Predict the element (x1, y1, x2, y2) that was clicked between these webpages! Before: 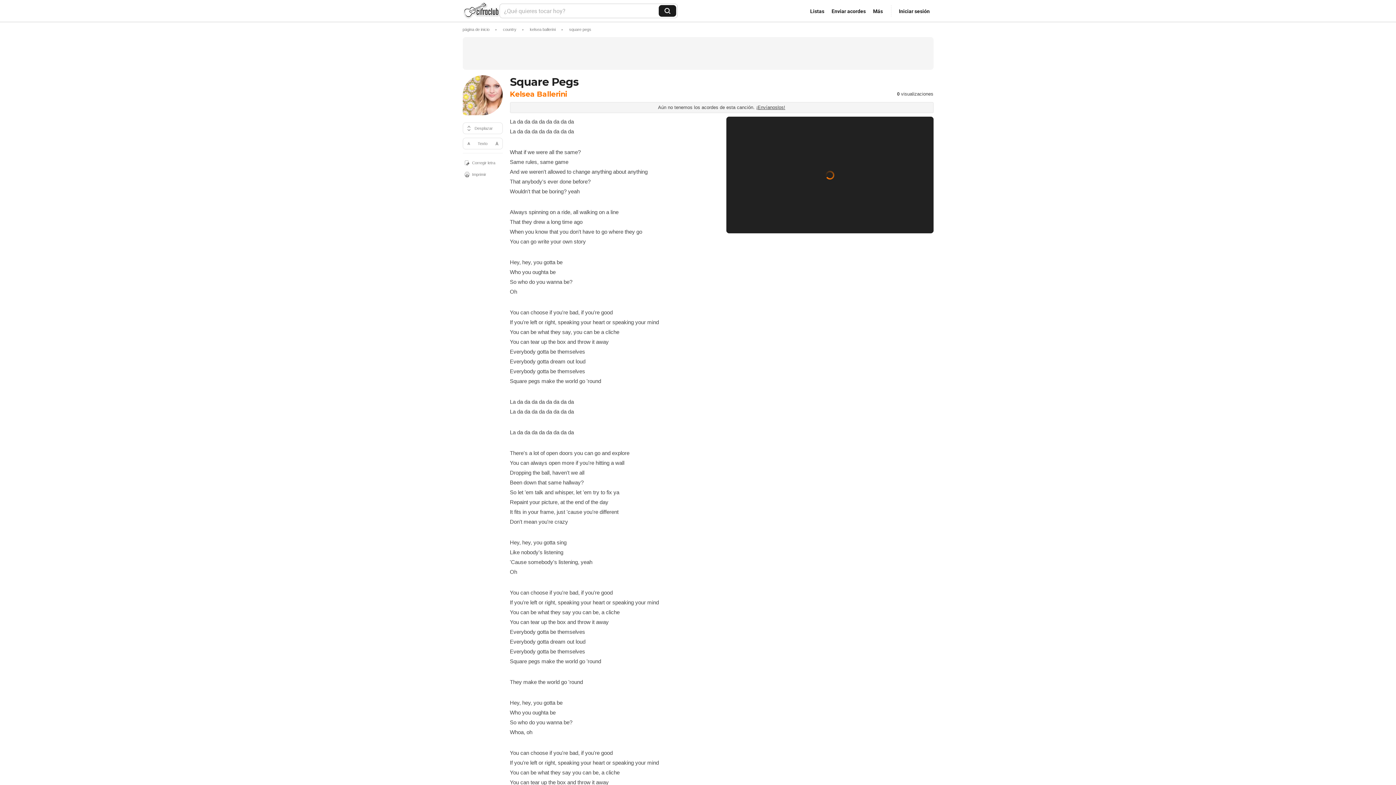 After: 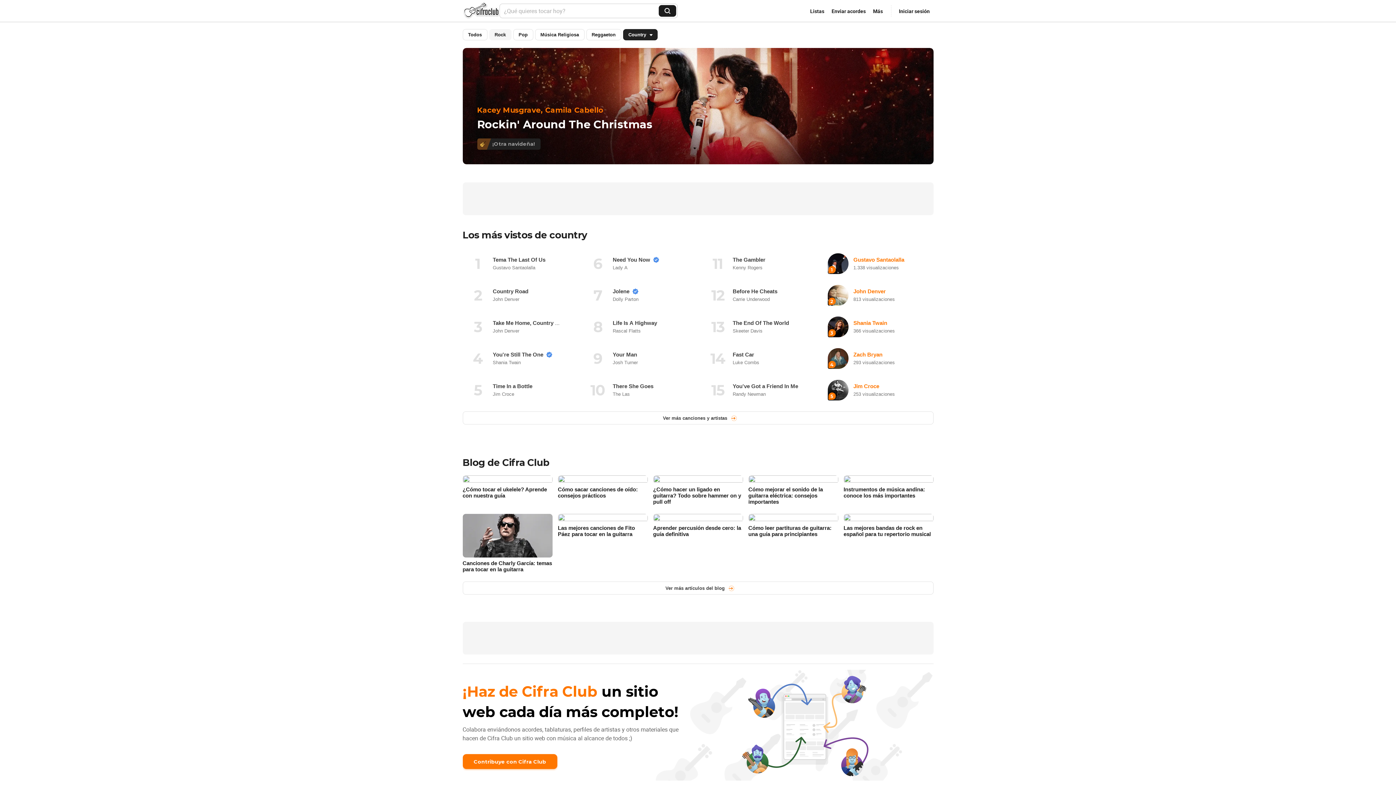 Action: label: country bbox: (503, 27, 516, 31)